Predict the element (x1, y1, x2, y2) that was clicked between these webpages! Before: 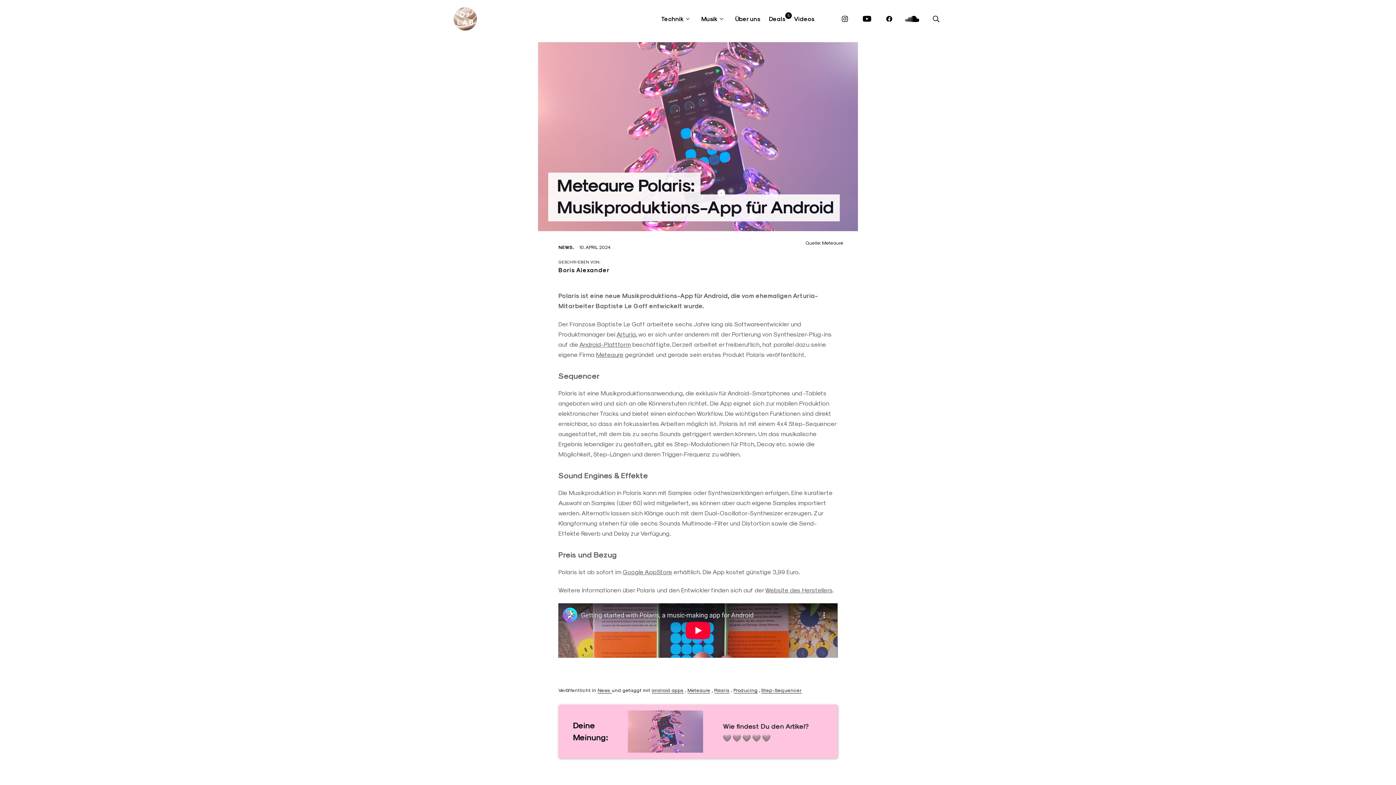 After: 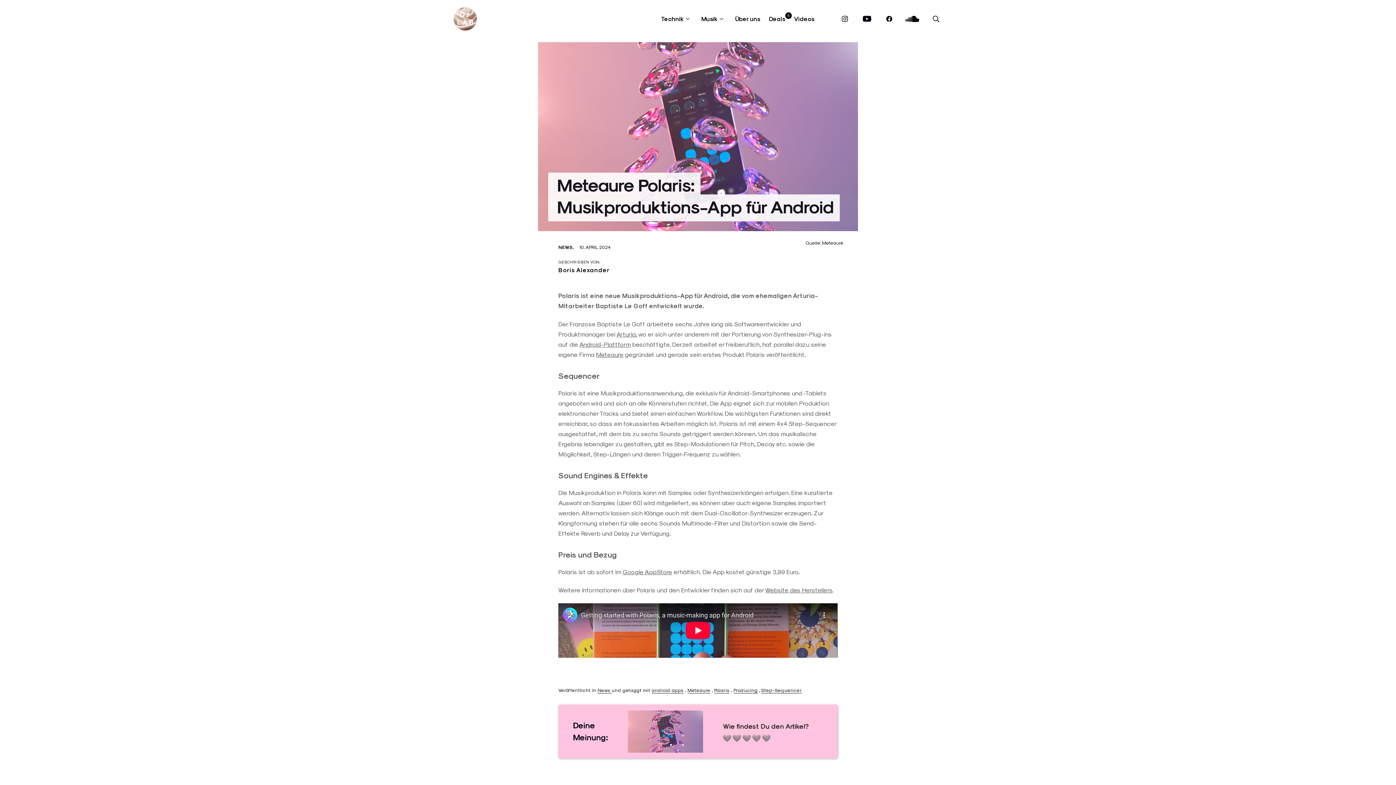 Action: label: www.youtube.com bbox: (859, 15, 875, 21)